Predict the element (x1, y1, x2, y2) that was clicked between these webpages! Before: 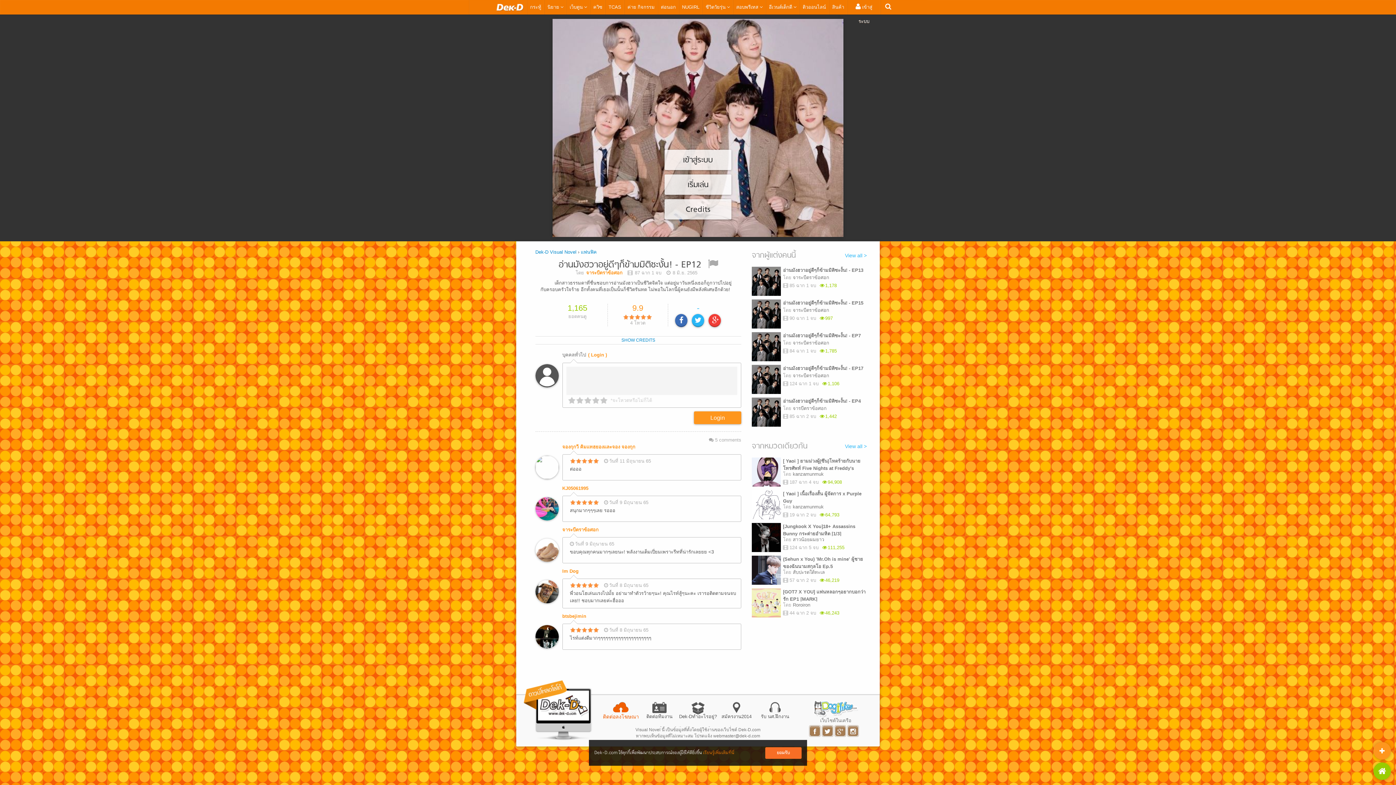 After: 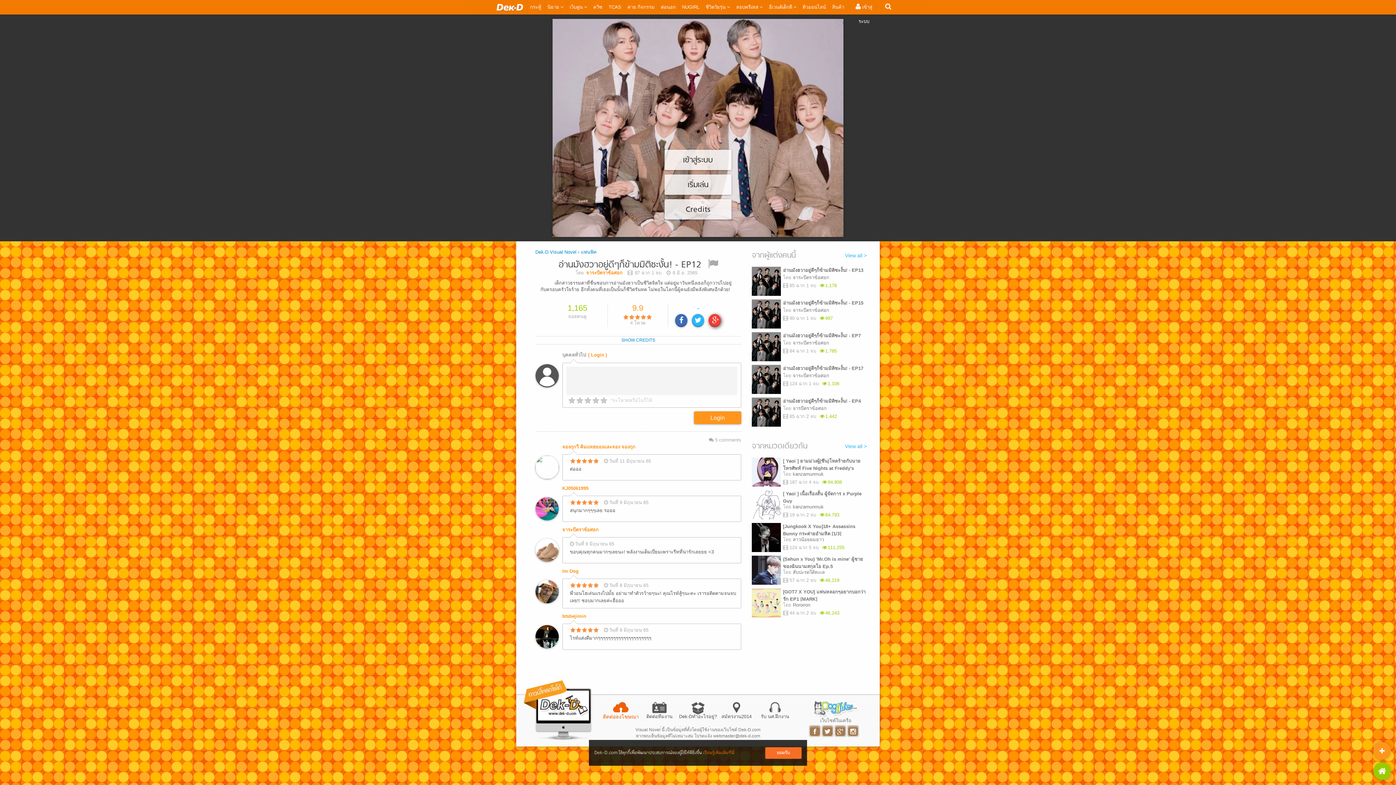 Action: bbox: (708, 314, 721, 327)